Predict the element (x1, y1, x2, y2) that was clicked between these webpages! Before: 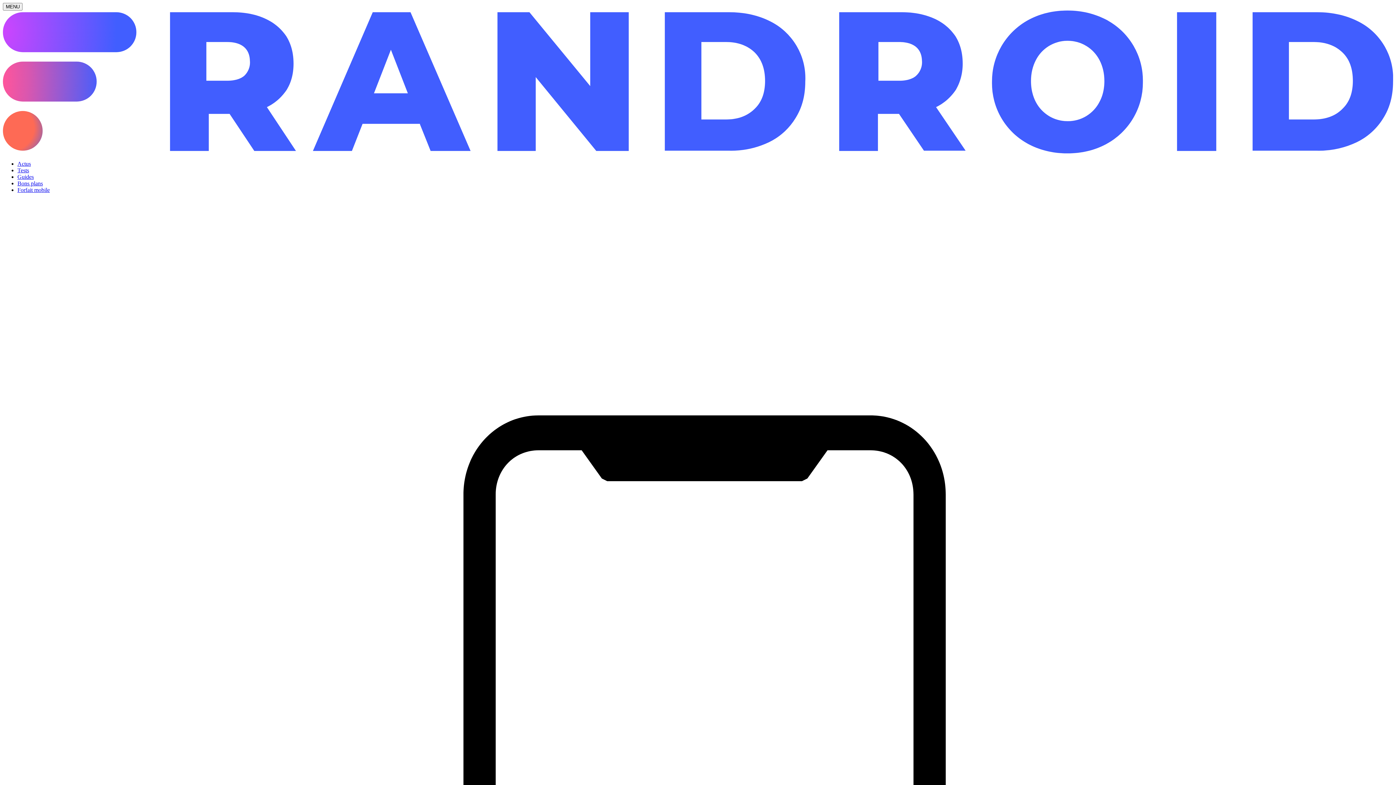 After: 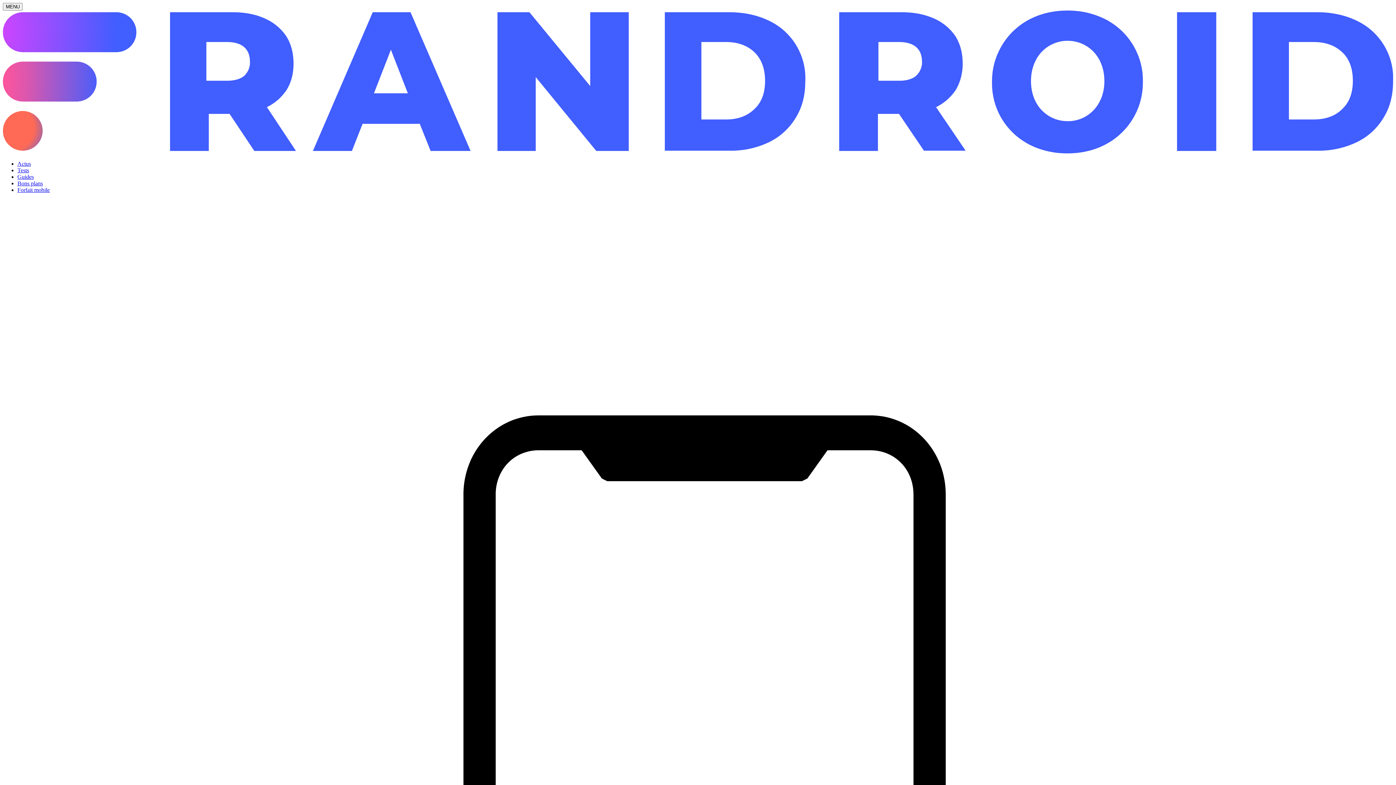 Action: label: Bons plans bbox: (17, 180, 42, 186)